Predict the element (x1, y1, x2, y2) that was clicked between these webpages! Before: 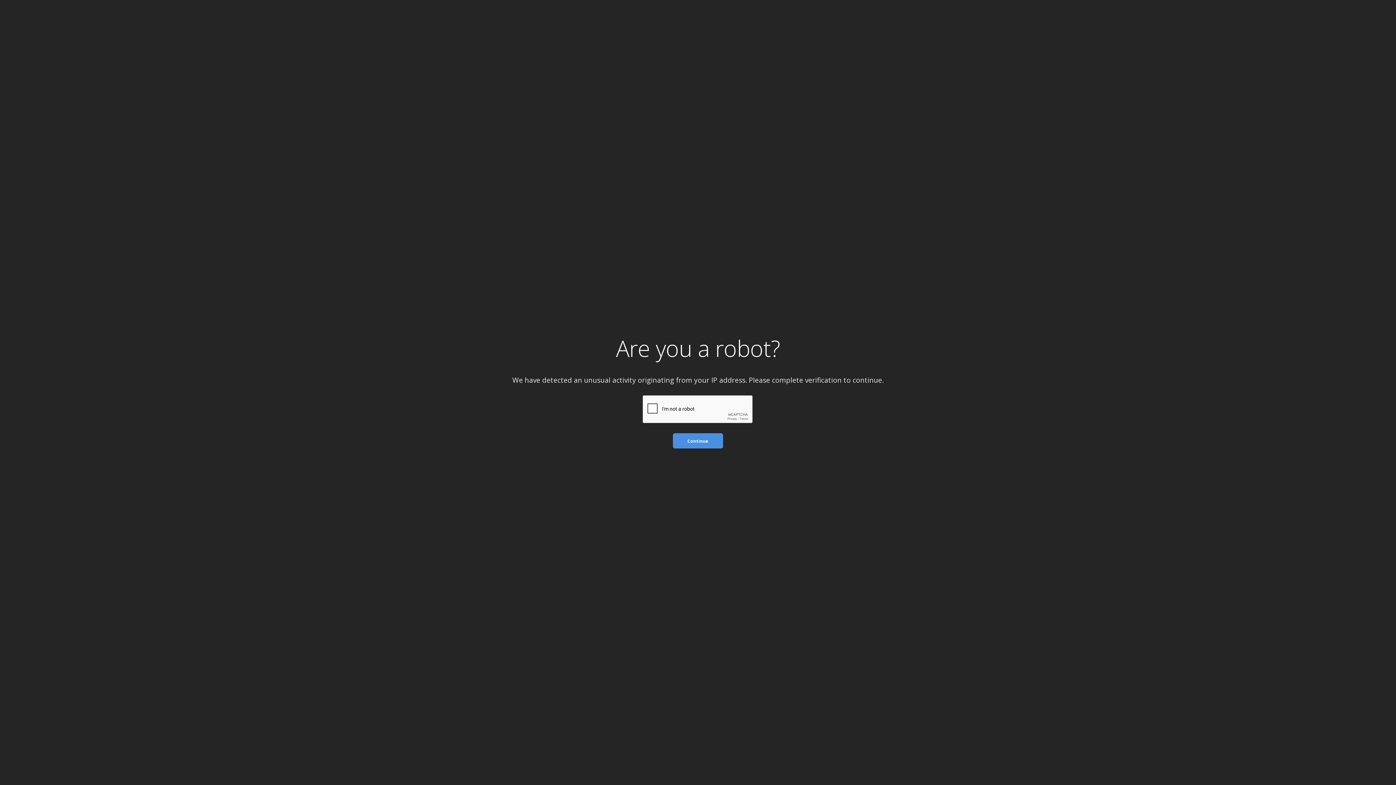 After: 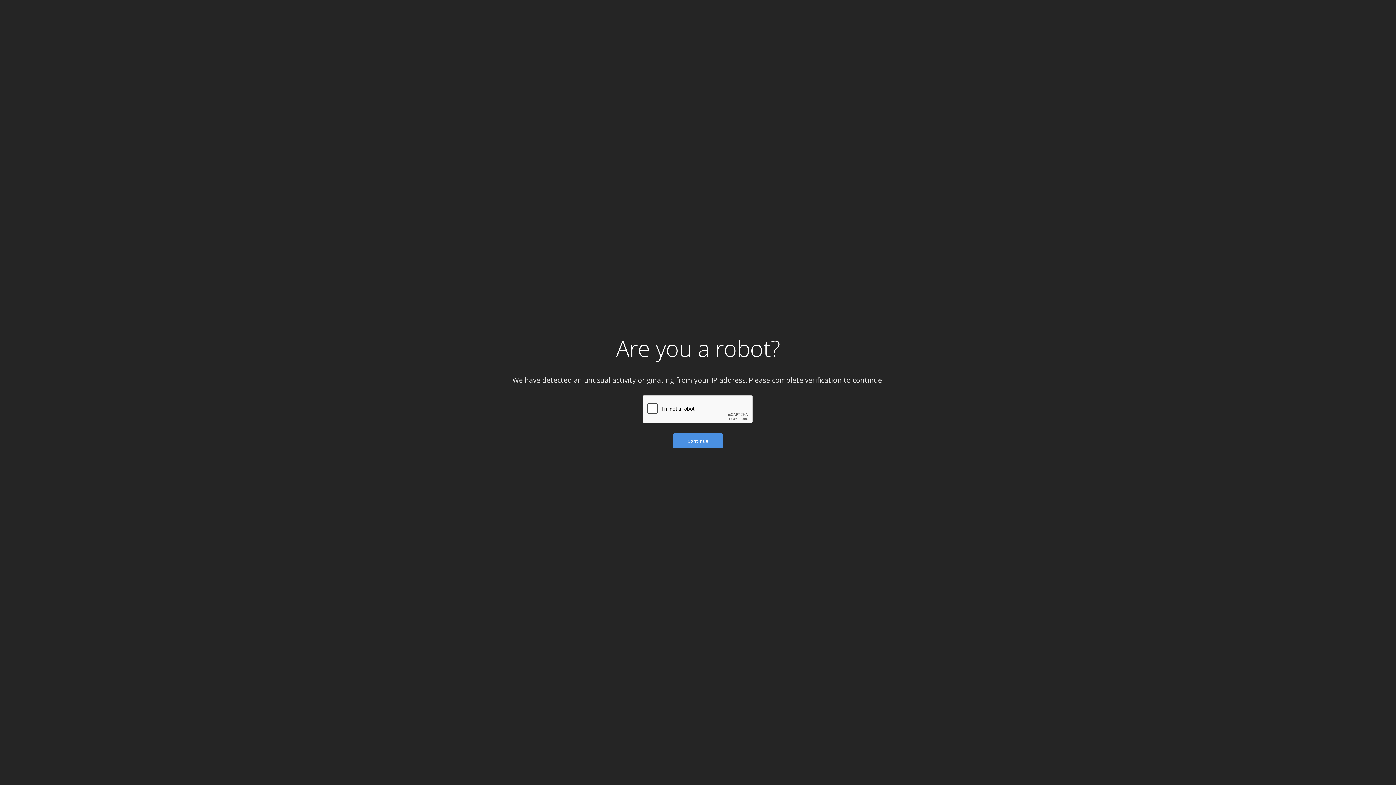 Action: label: Continue bbox: (673, 433, 723, 448)